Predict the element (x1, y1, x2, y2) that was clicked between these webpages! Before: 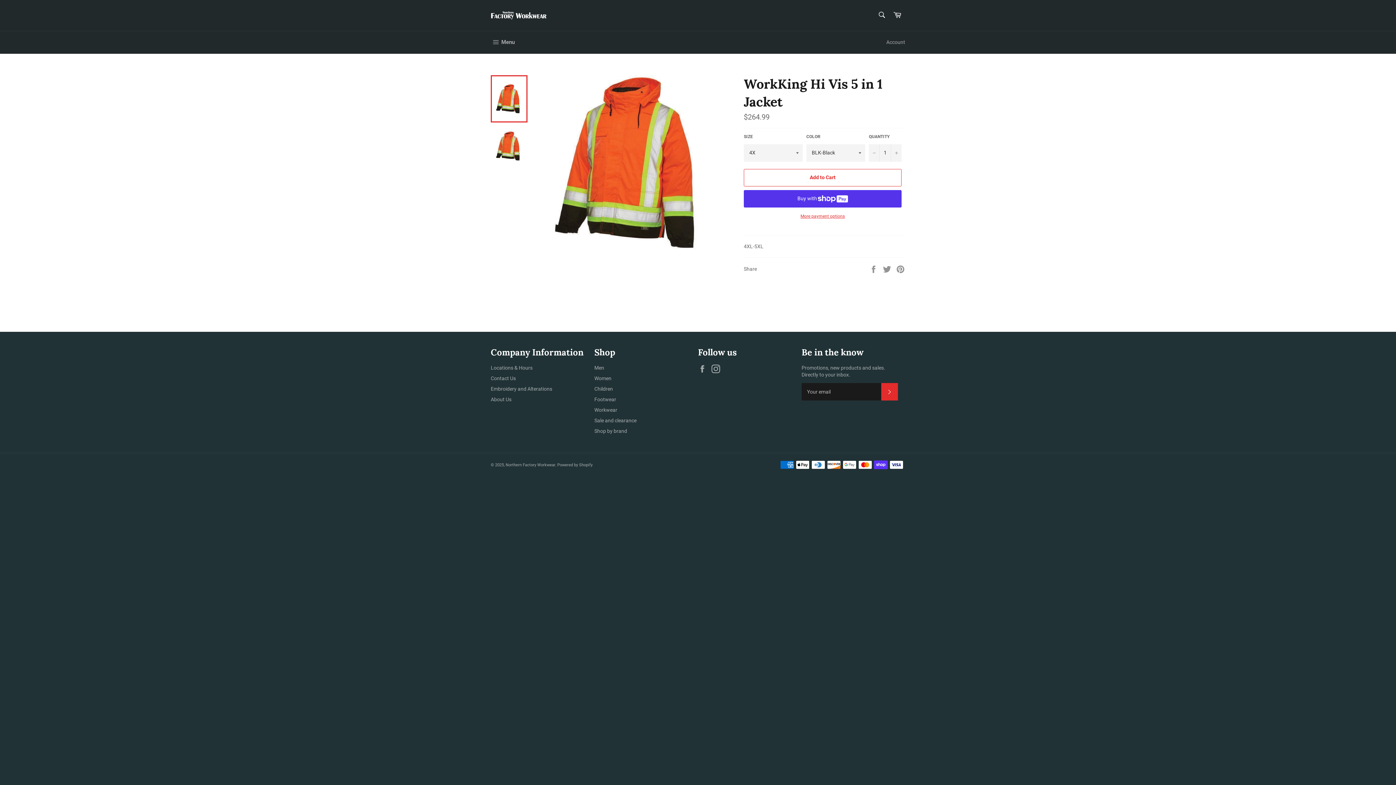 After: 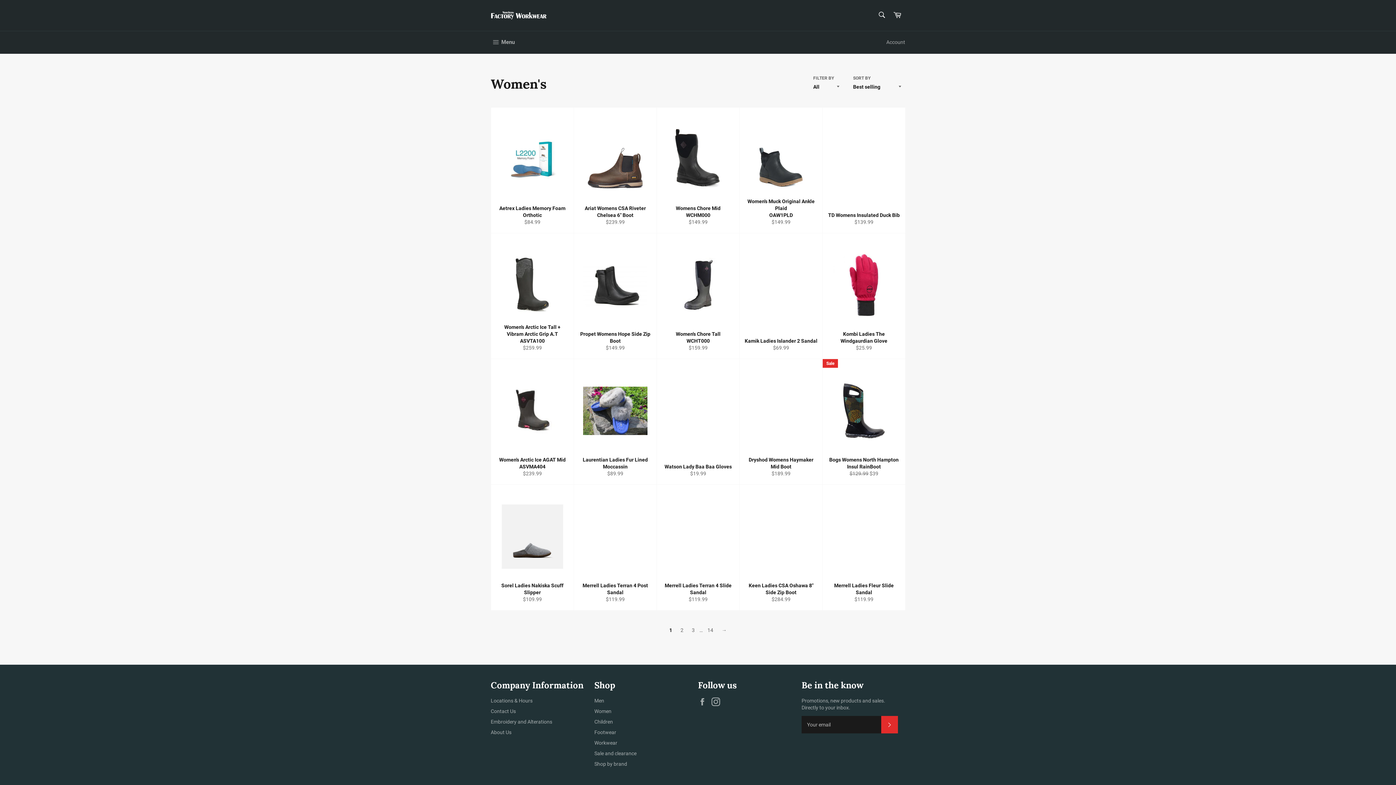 Action: bbox: (594, 375, 611, 381) label: Women